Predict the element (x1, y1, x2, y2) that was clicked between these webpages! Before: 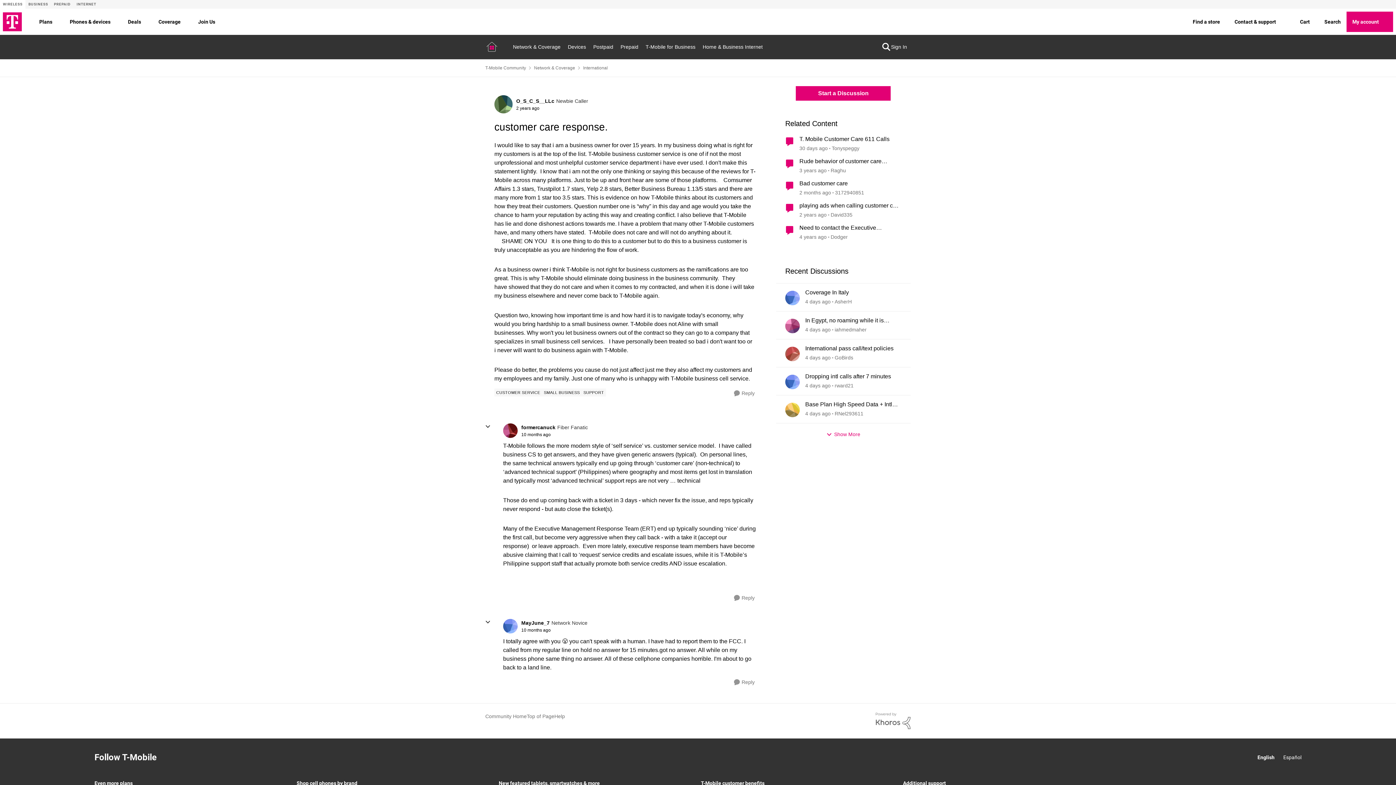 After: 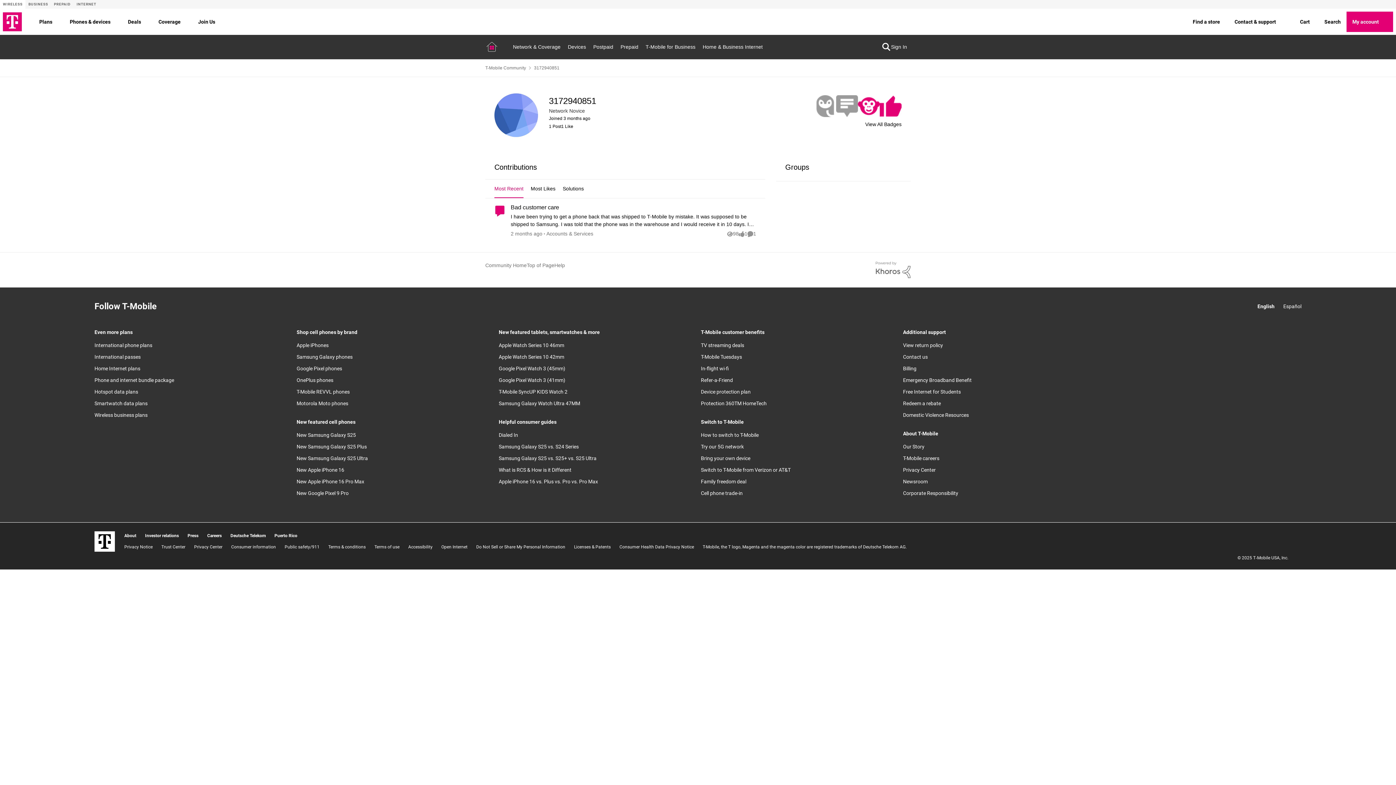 Action: bbox: (835, 189, 864, 196) label: View Profile: 3172940851